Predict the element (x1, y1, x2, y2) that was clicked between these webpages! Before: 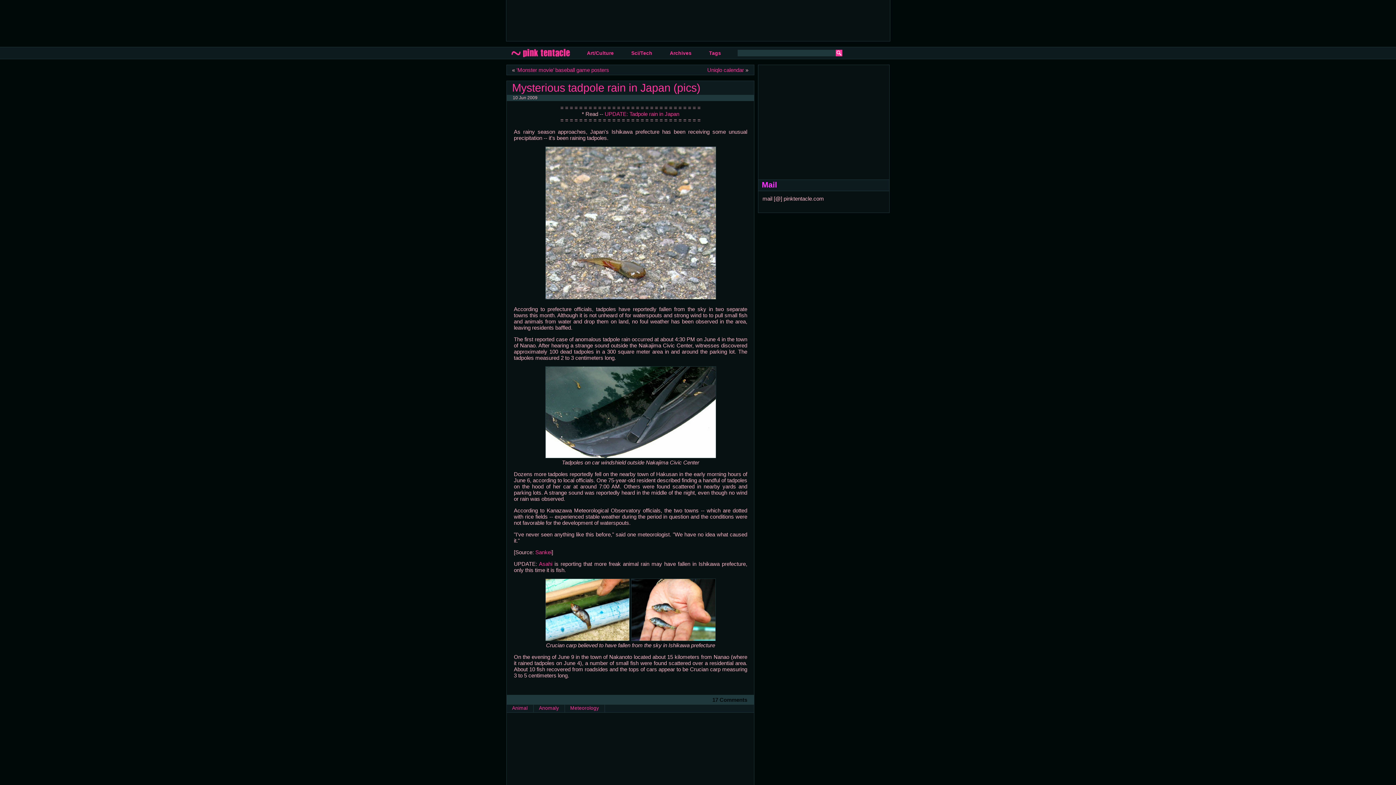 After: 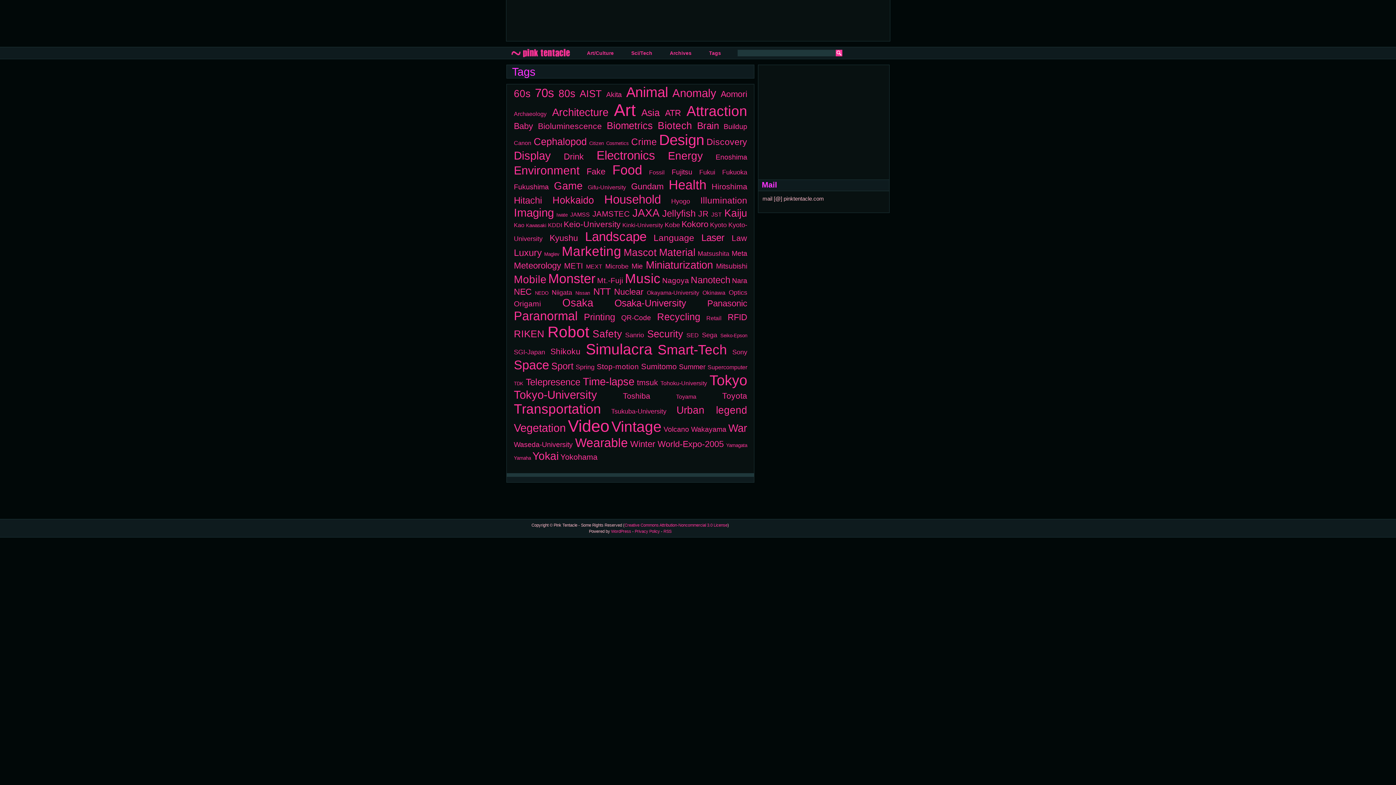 Action: bbox: (709, 50, 721, 56) label: Tags